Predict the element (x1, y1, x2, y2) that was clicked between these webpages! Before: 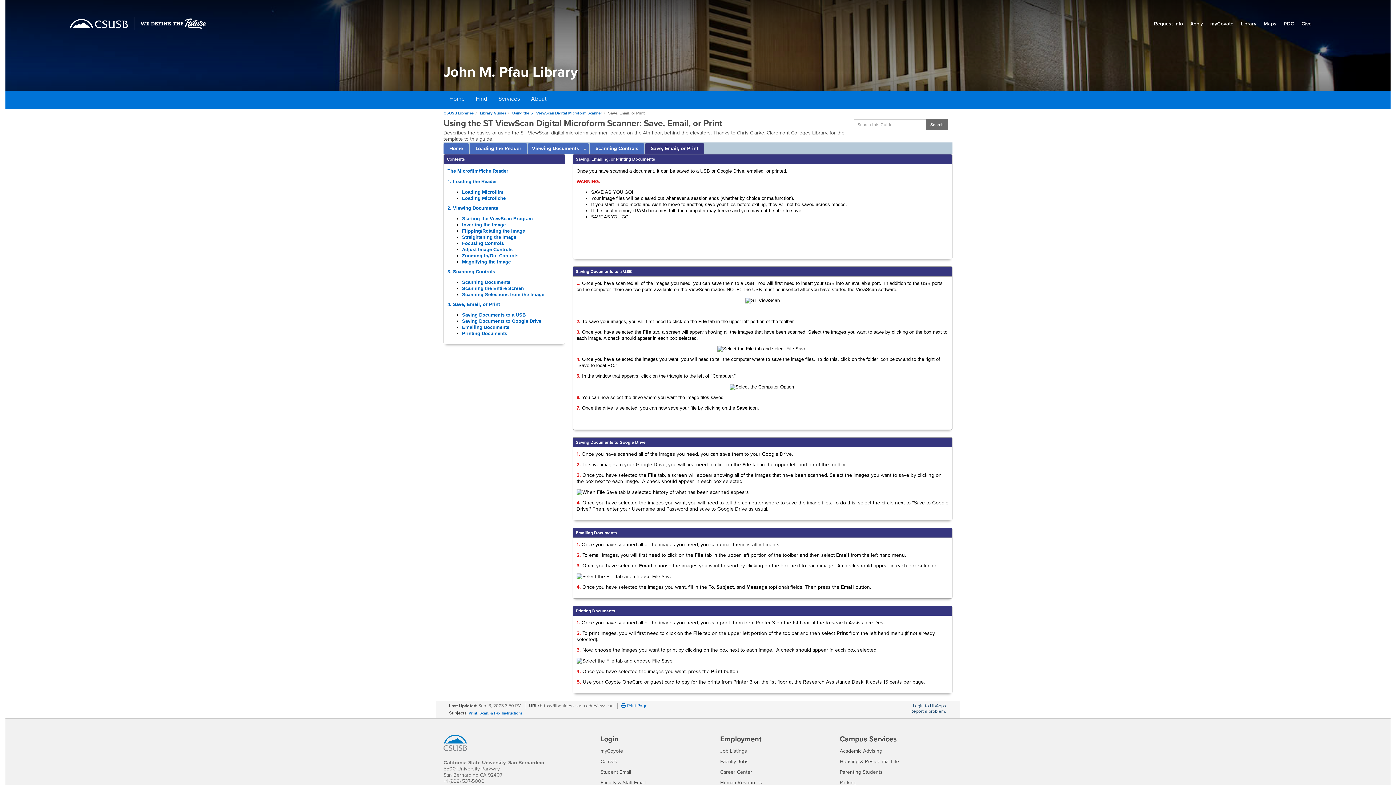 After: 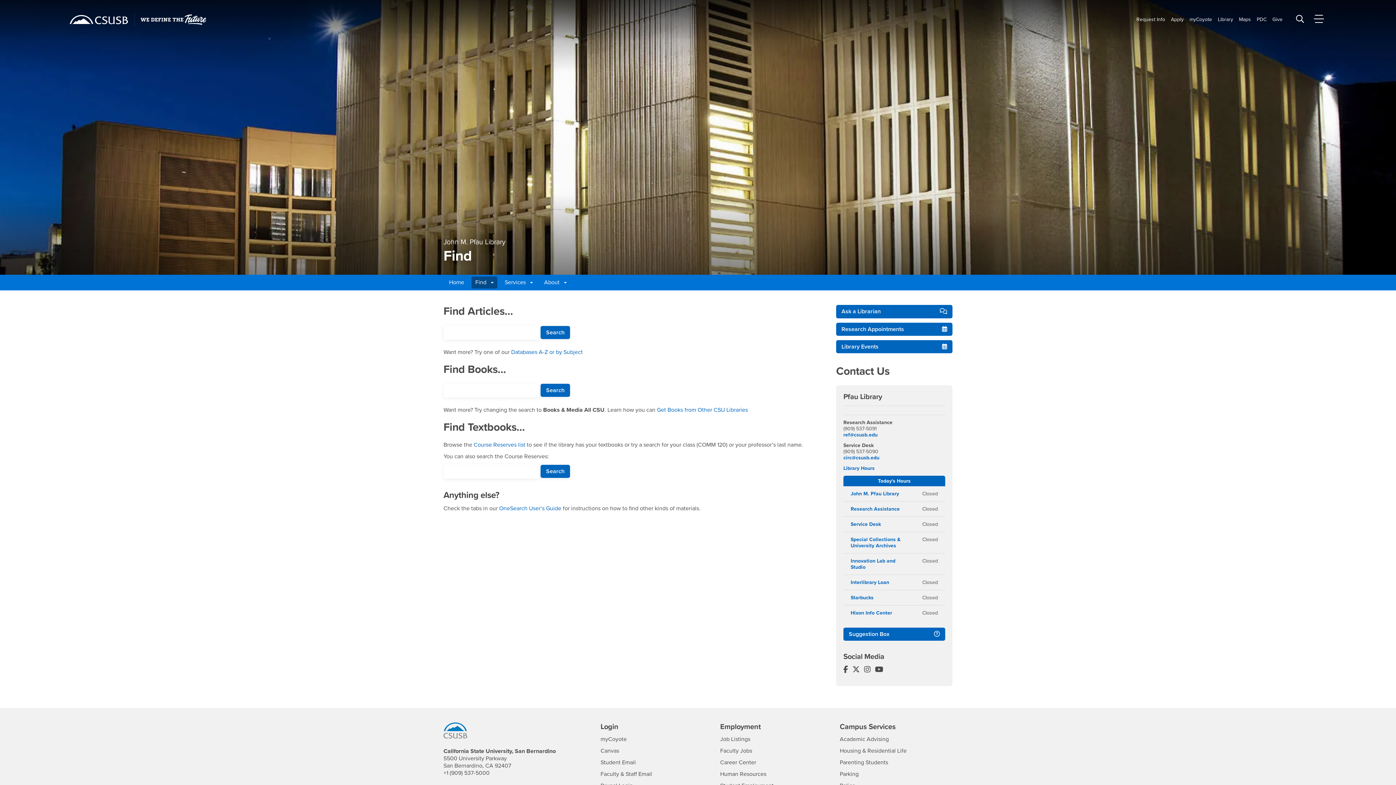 Action: label: Find bbox: (472, 93, 491, 105)